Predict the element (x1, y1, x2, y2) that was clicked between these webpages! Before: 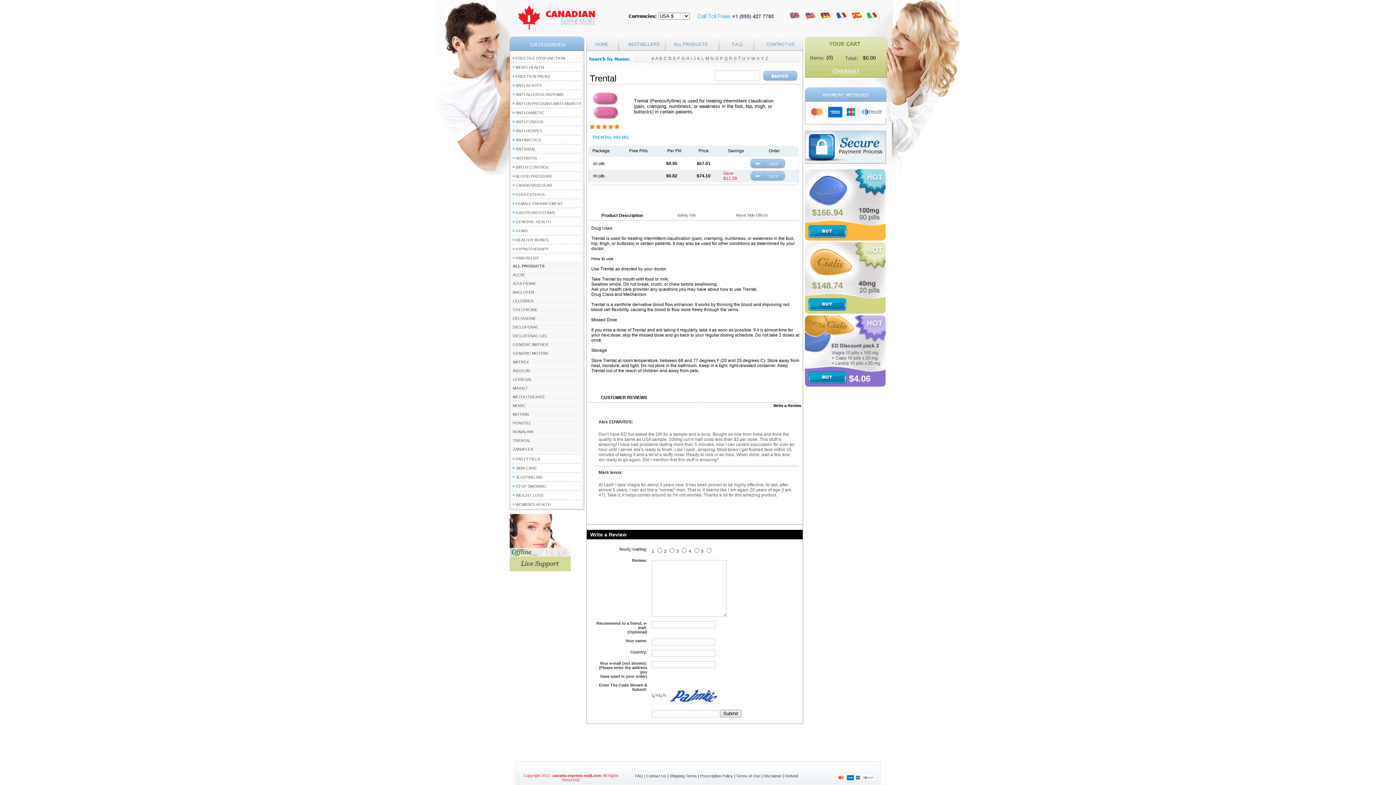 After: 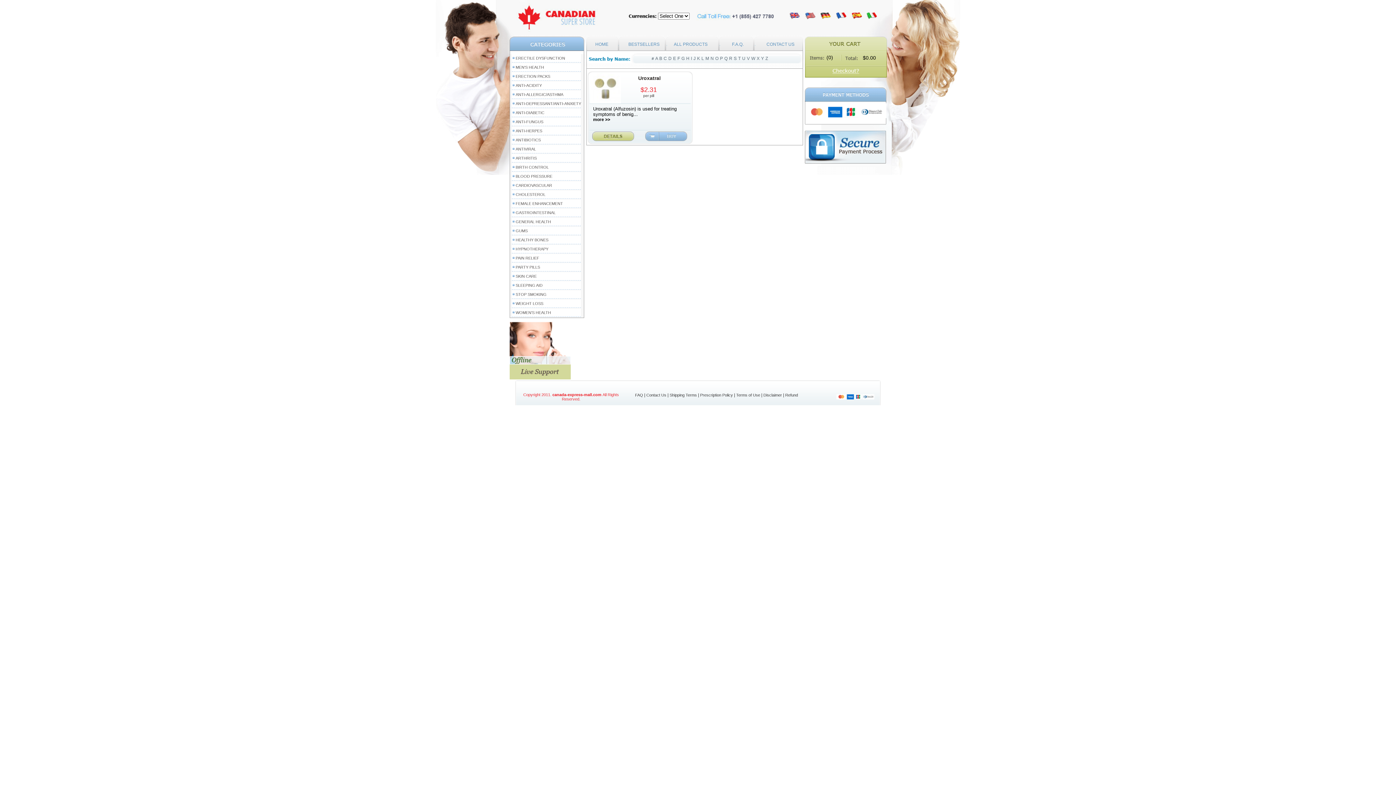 Action: label: U bbox: (742, 56, 745, 61)